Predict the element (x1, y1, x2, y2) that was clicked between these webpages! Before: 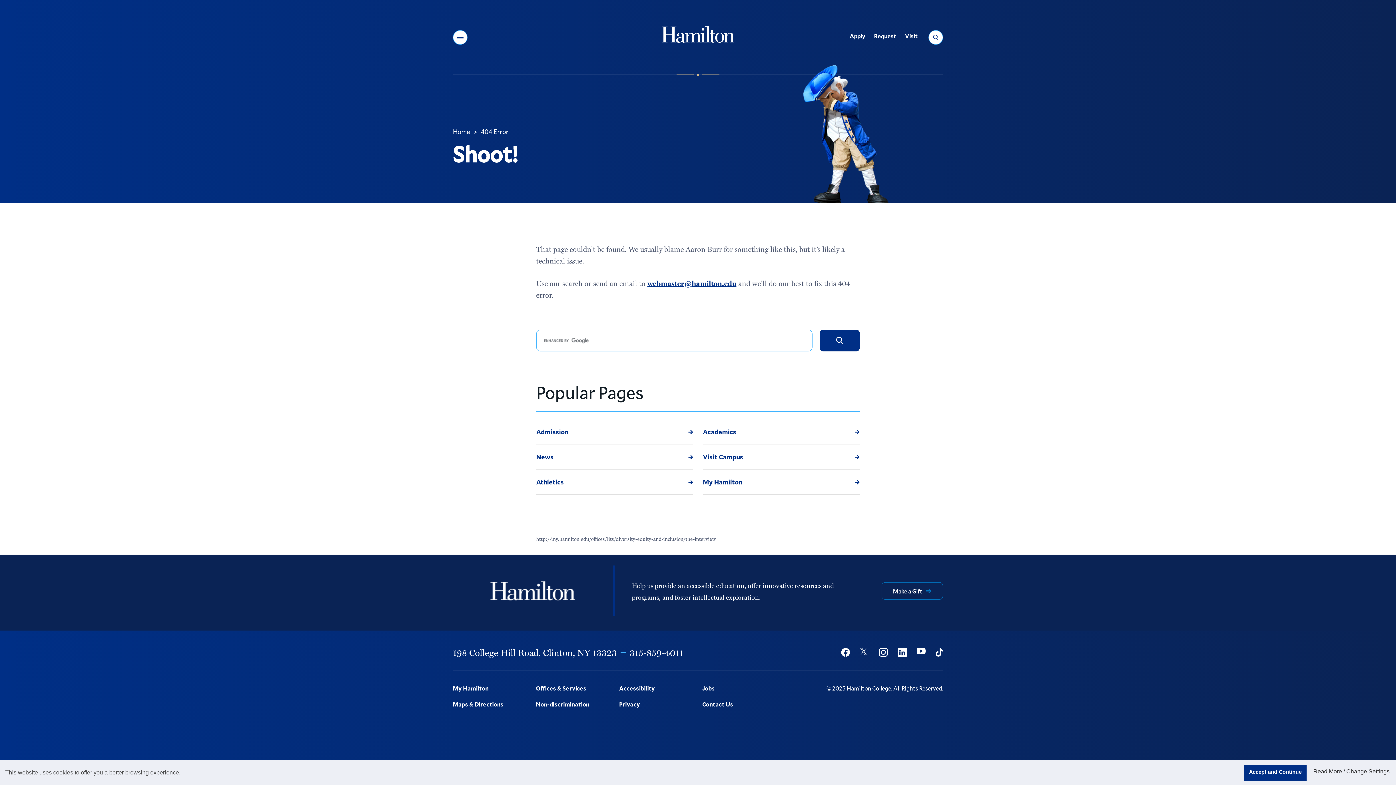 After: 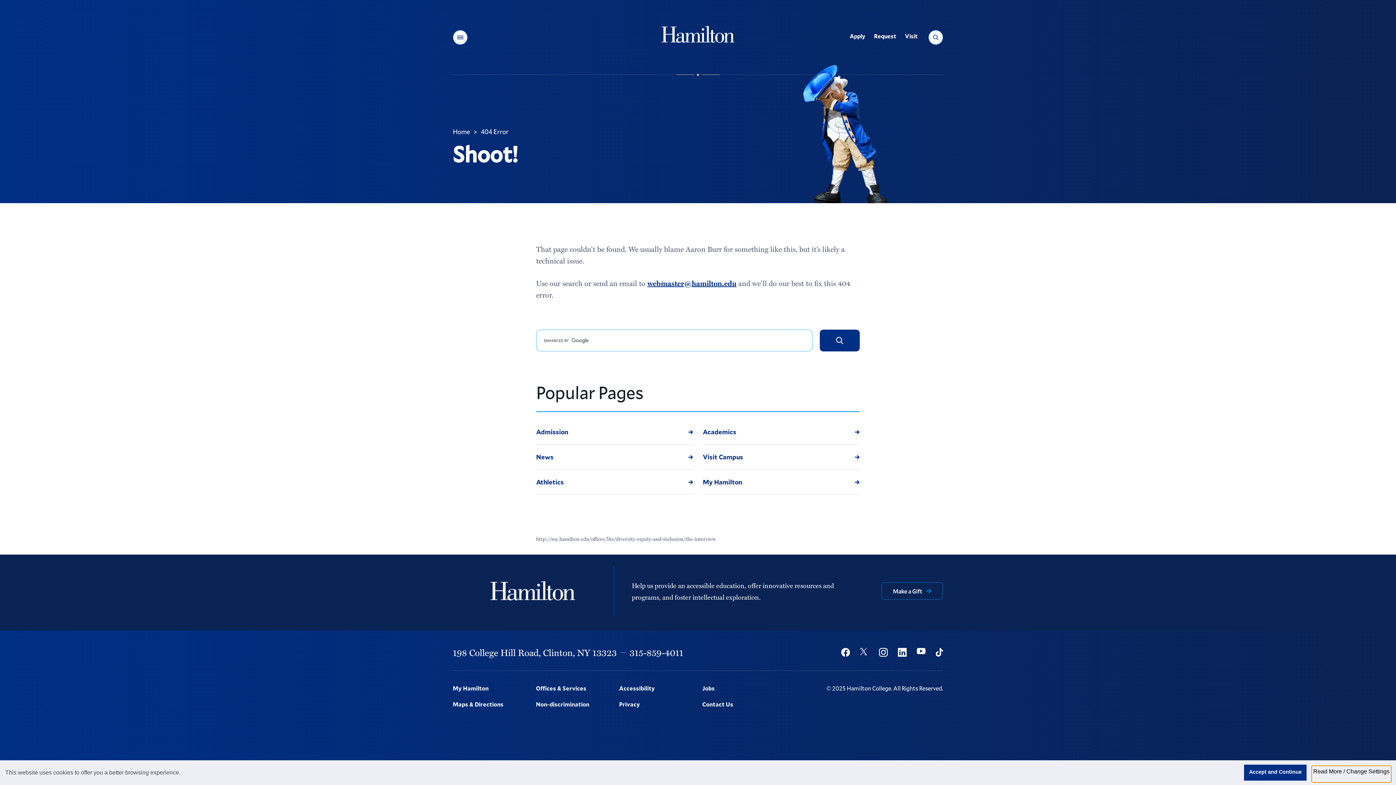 Action: label: Read More / Change Settings bbox: (1312, 766, 1391, 782)